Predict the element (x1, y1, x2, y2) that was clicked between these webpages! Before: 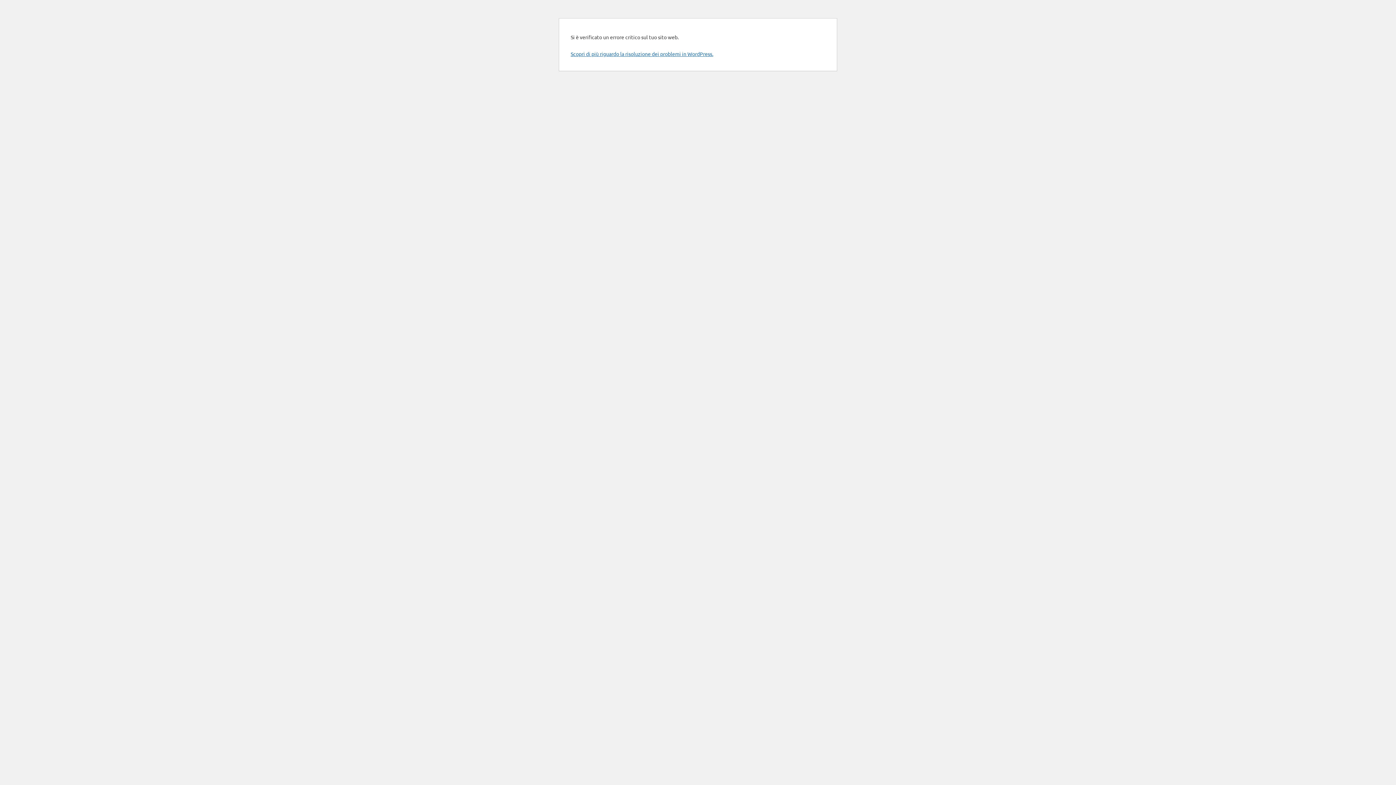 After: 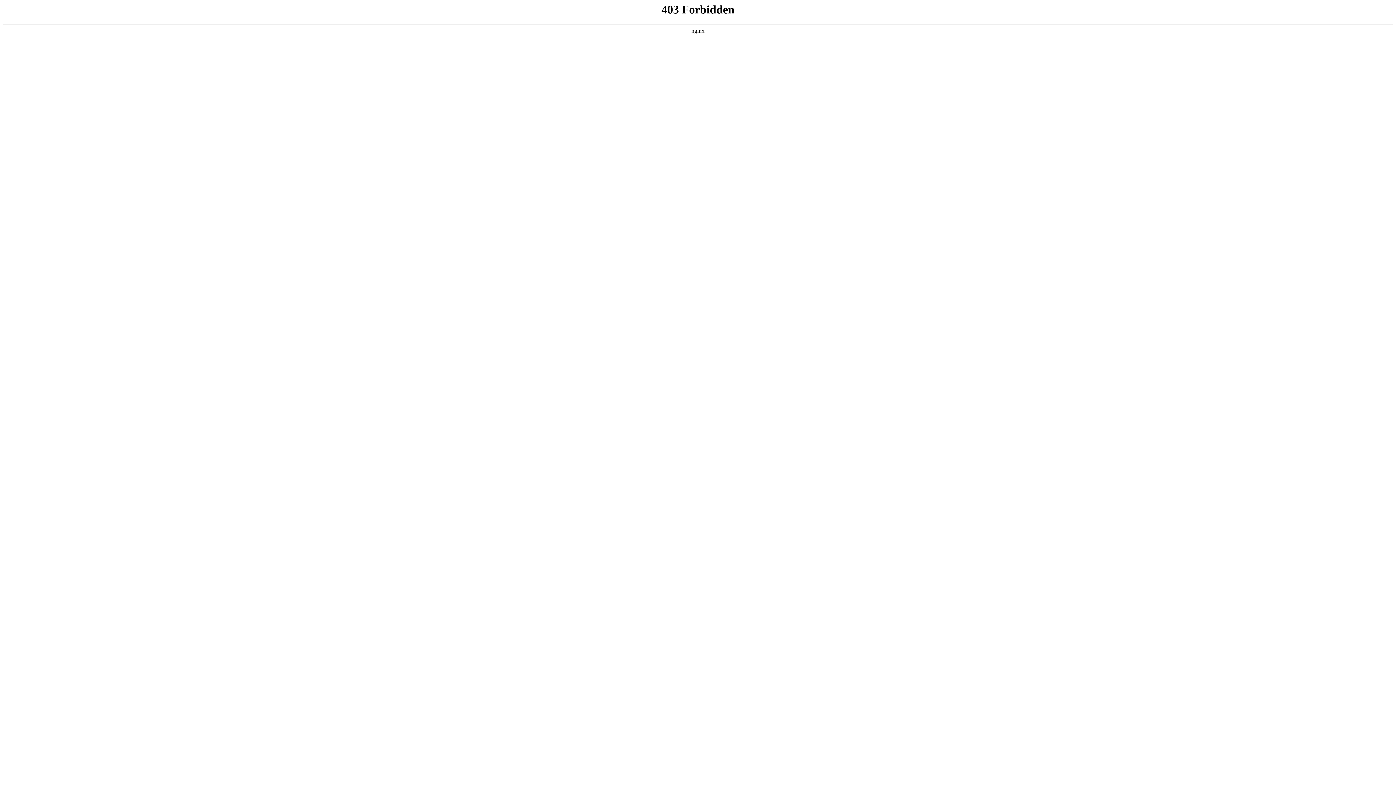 Action: label: Scopri di più riguardo la risoluzione dei problemi in WordPress. bbox: (570, 50, 713, 57)